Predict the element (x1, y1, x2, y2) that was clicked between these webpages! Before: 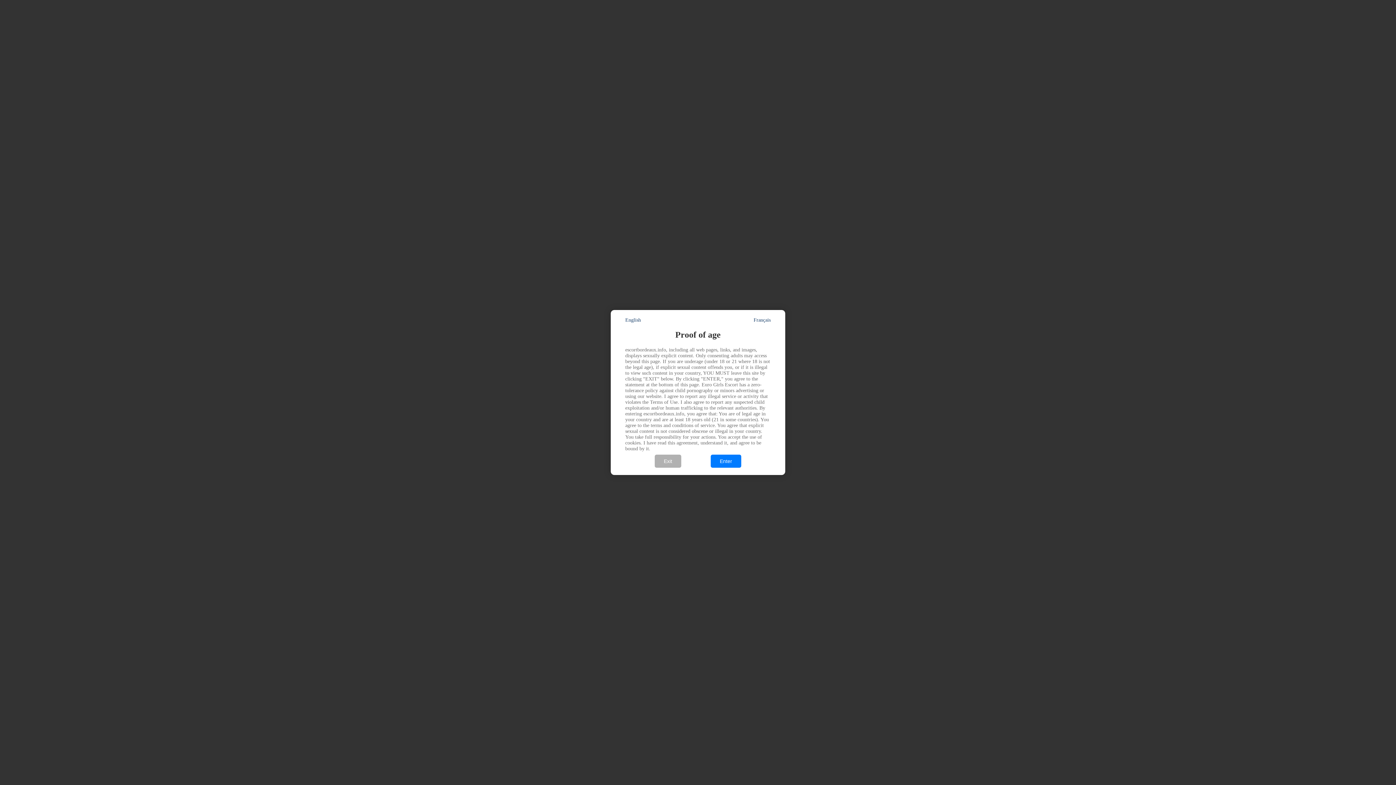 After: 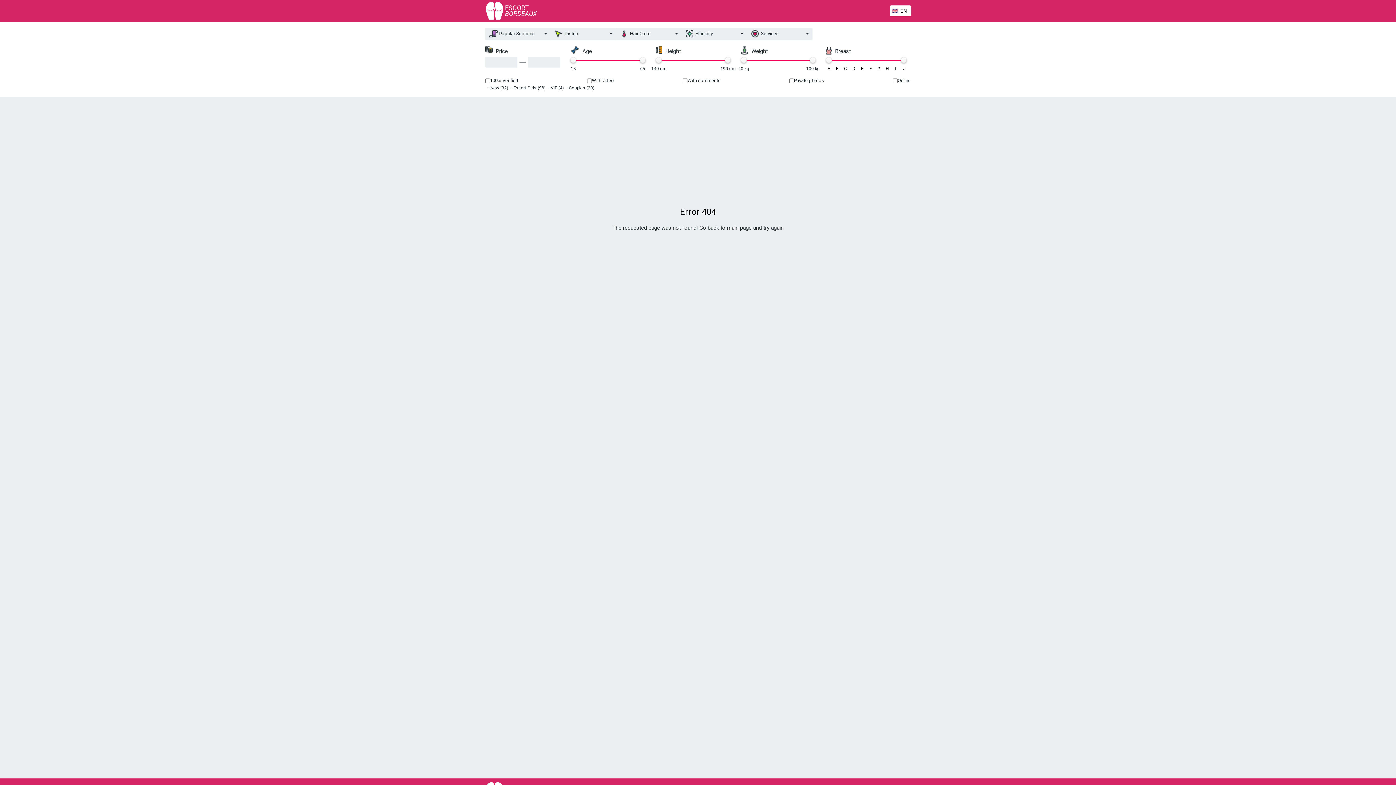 Action: bbox: (710, 455, 741, 468) label: Enter